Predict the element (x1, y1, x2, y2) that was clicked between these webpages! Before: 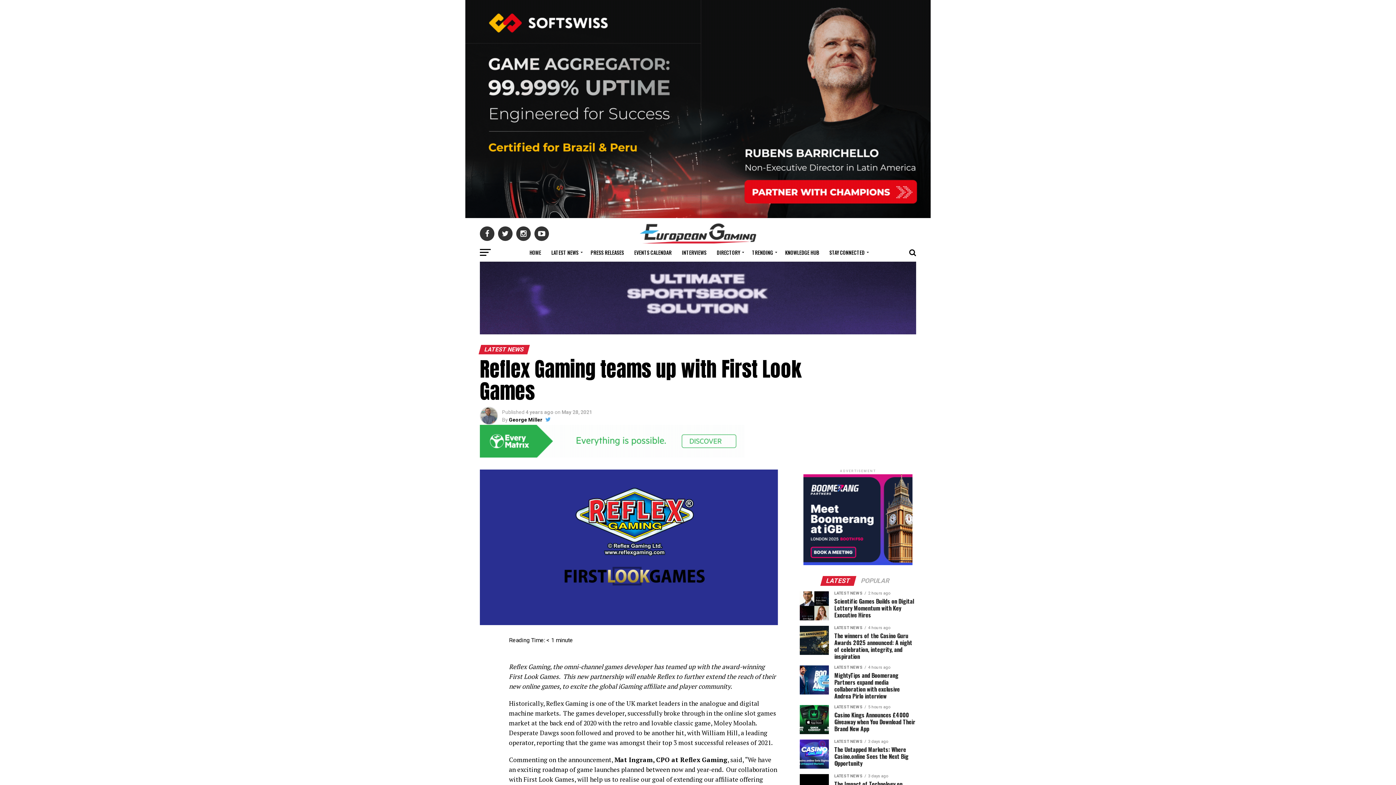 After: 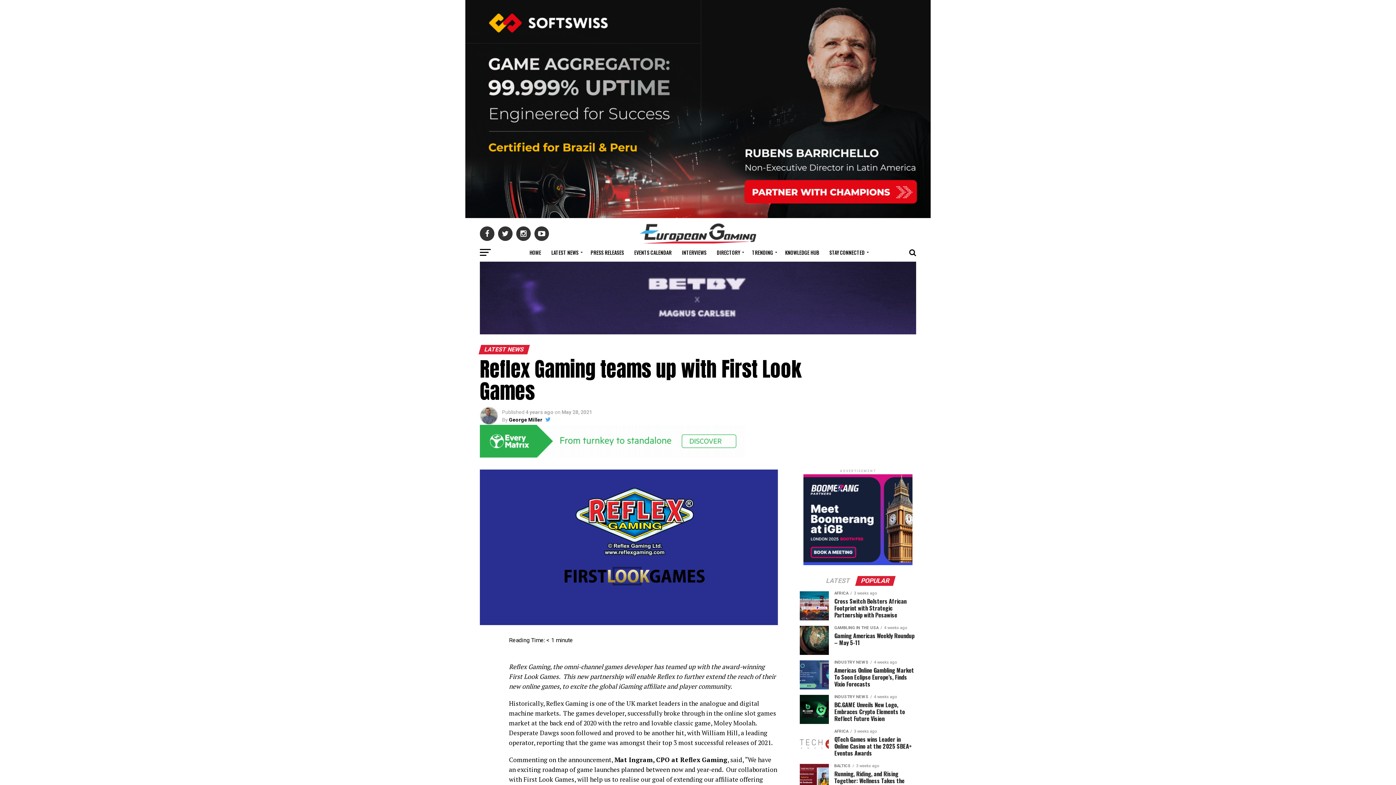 Action: bbox: (856, 578, 894, 584) label: POPULAR